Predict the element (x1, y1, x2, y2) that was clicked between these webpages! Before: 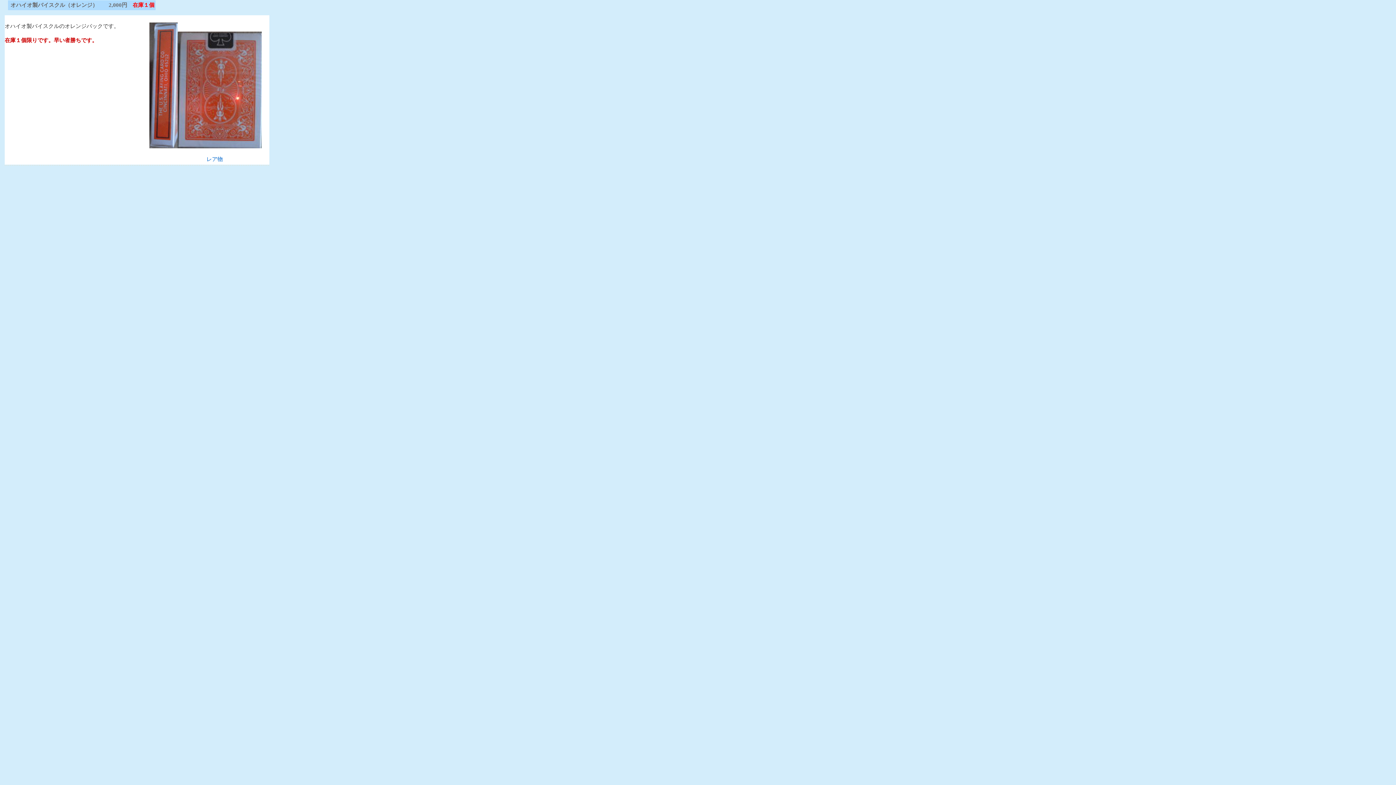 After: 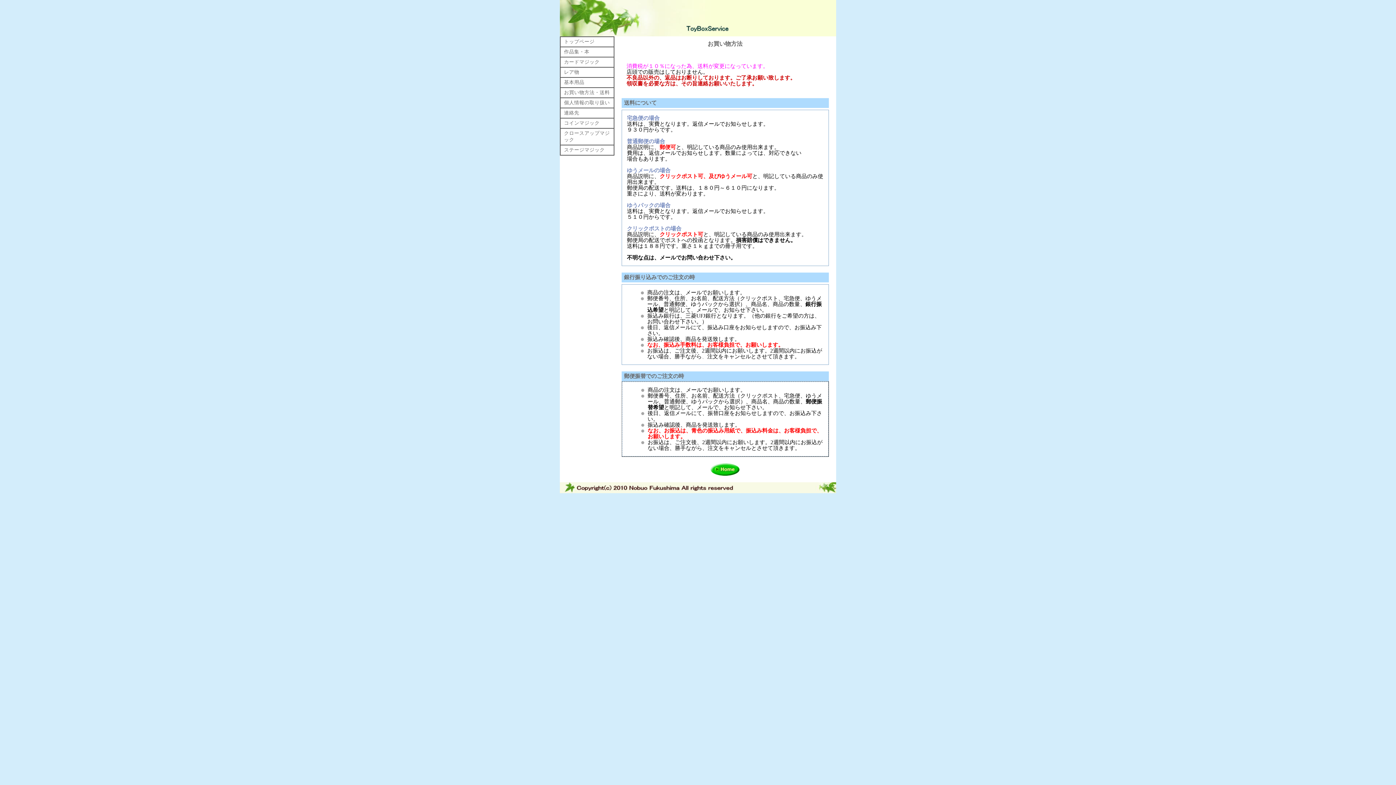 Action: label: 在庫１個 bbox: (132, 1, 154, 8)